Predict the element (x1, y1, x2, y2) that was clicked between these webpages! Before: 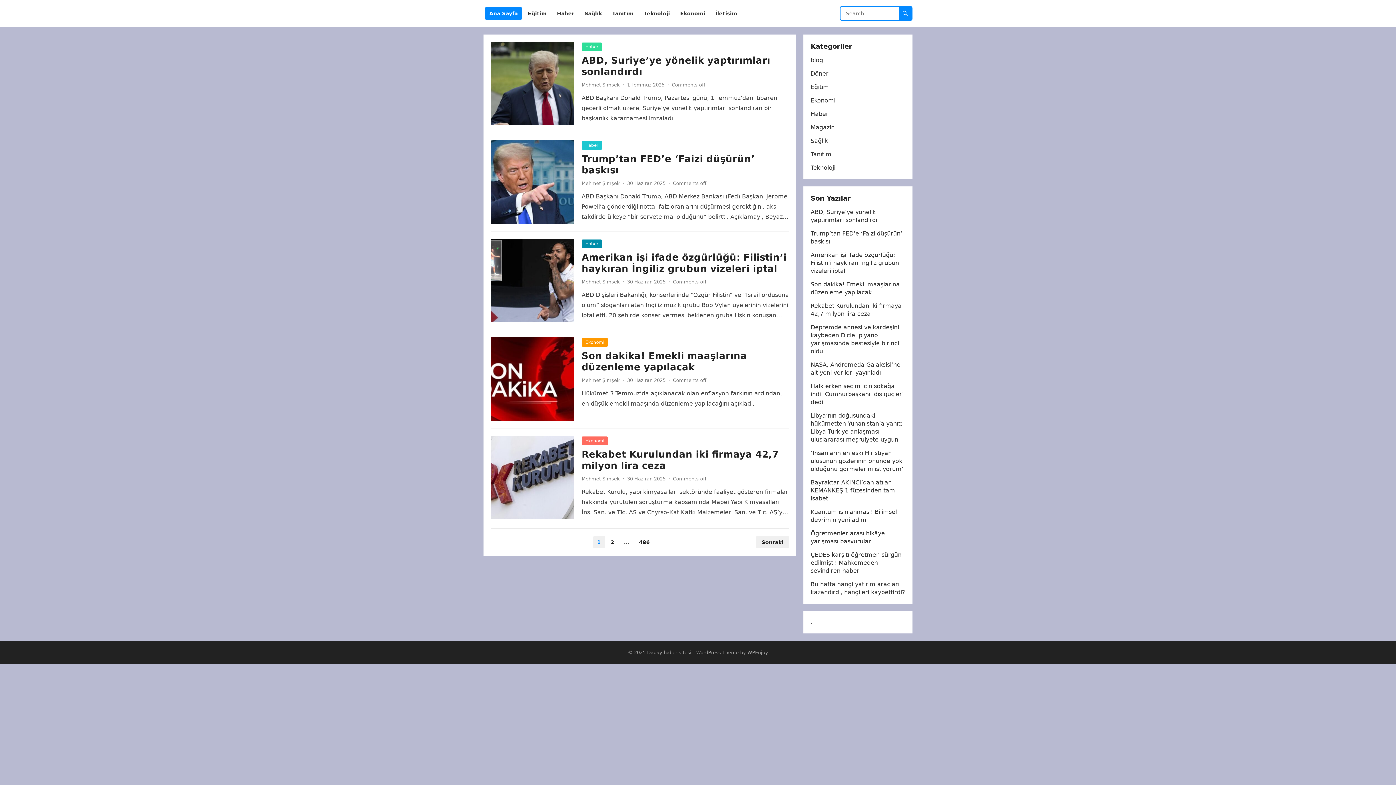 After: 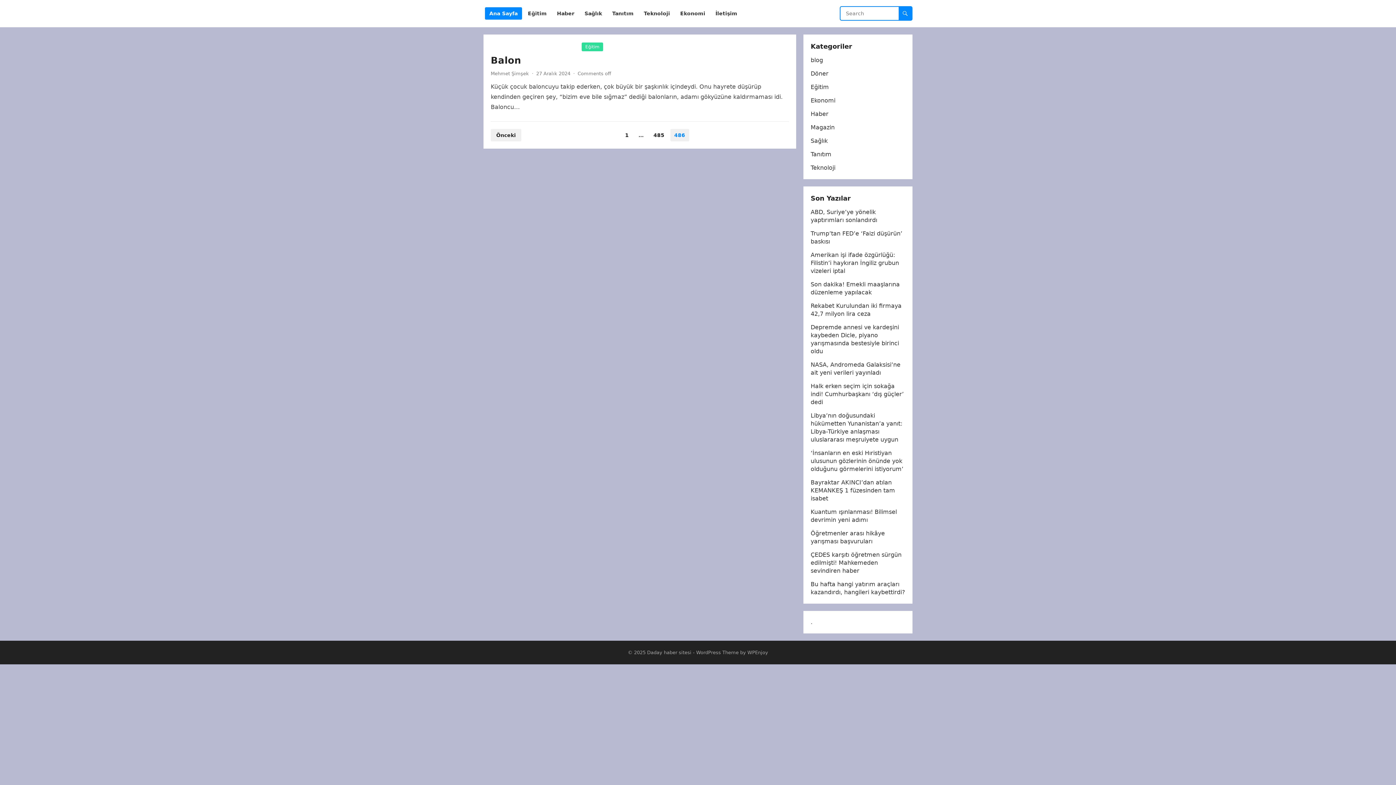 Action: label: 486 bbox: (635, 536, 654, 548)